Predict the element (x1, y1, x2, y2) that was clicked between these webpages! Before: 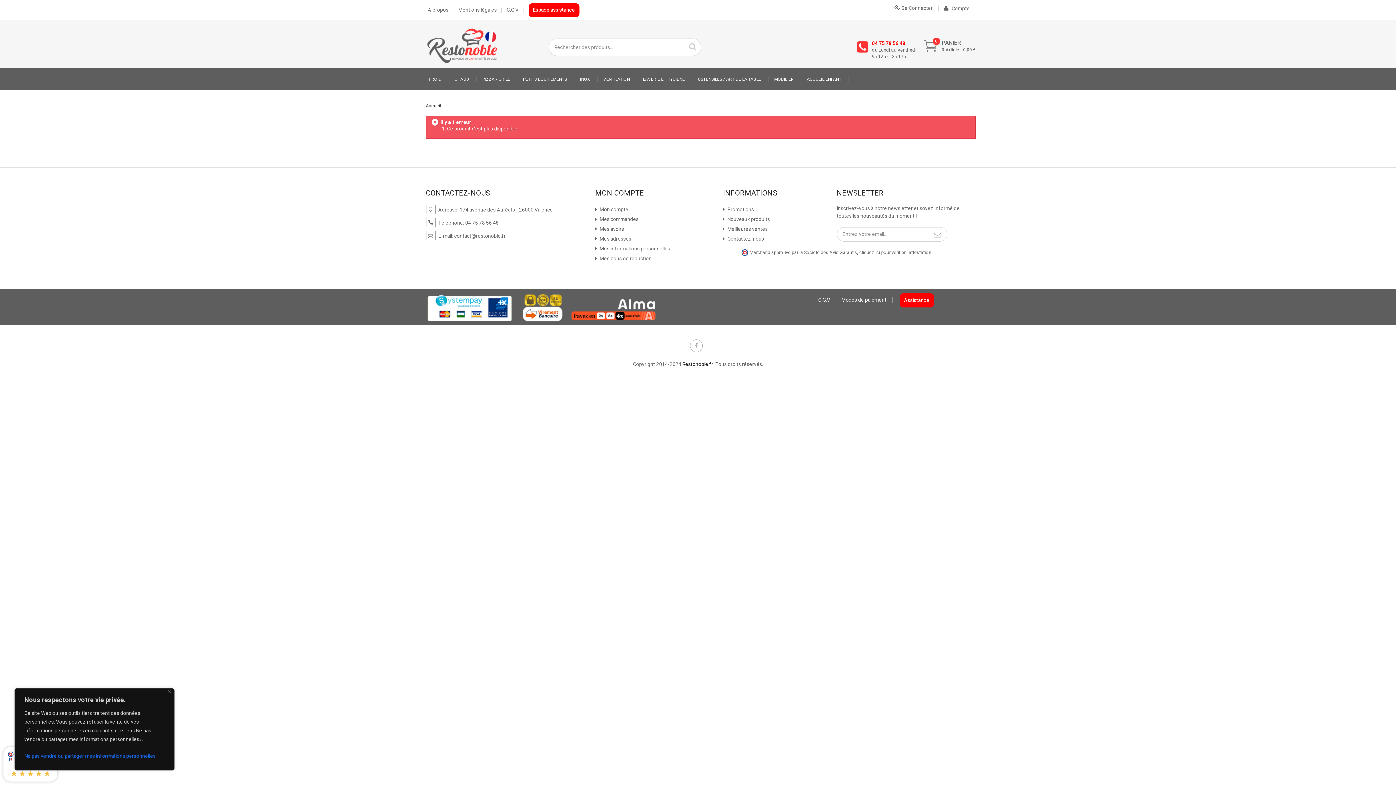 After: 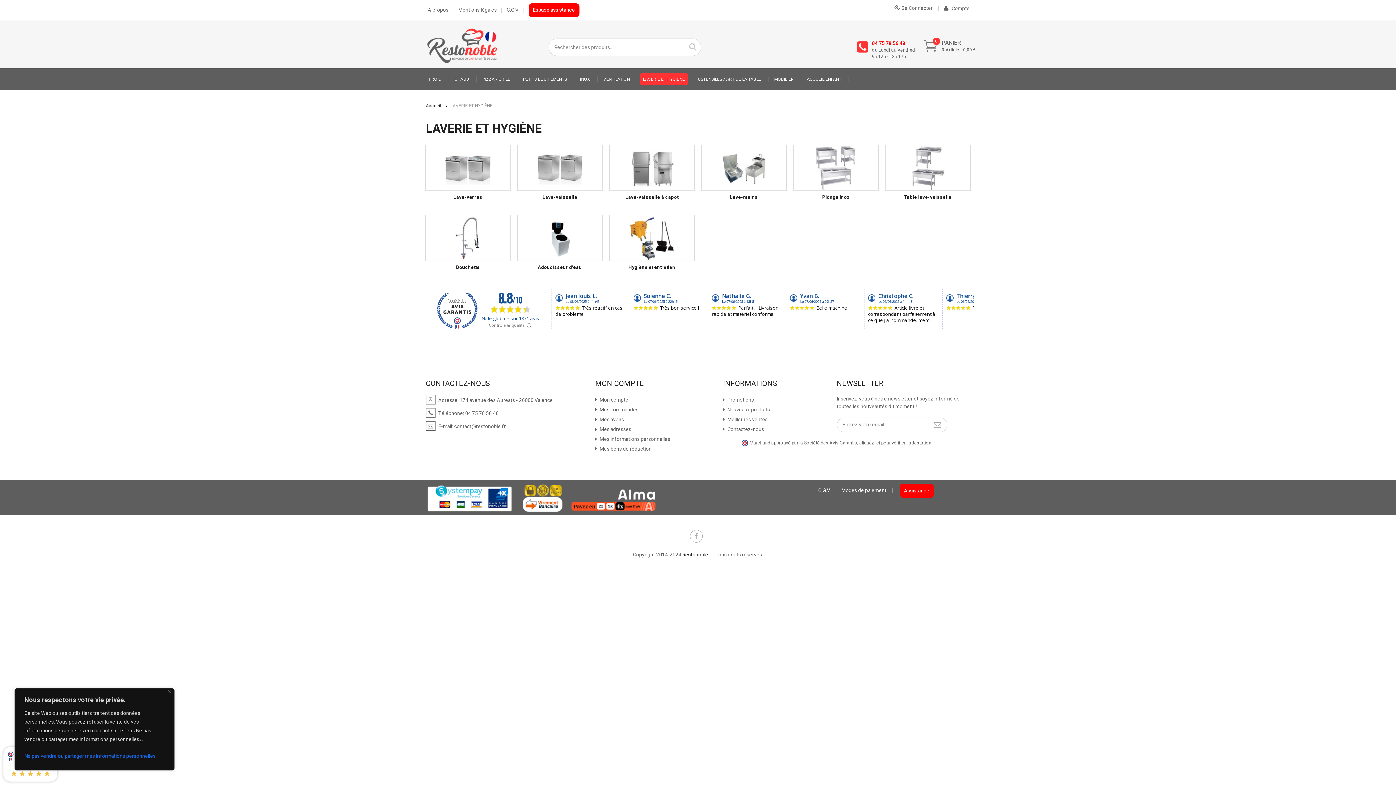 Action: label: LAVERIE ET HYGIÈNE bbox: (640, 73, 687, 85)